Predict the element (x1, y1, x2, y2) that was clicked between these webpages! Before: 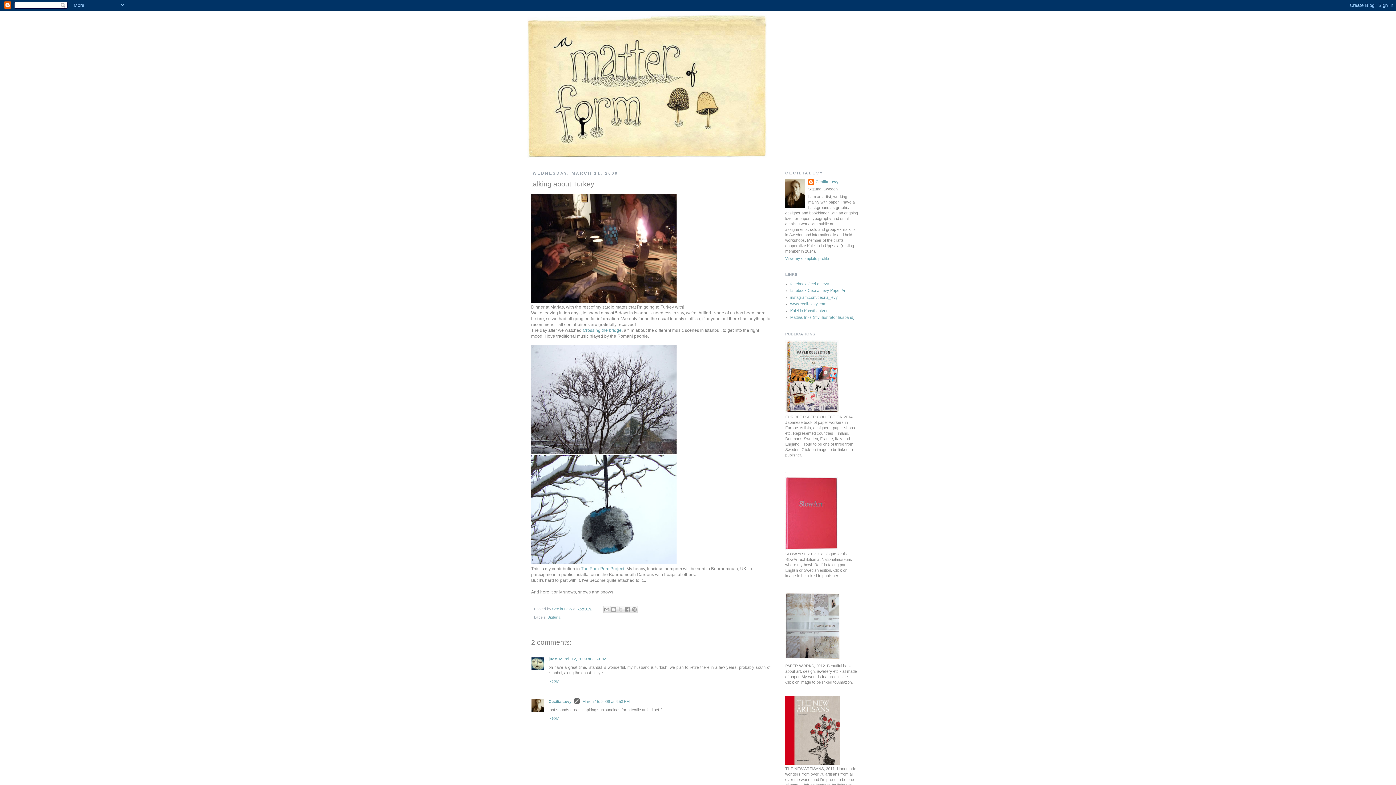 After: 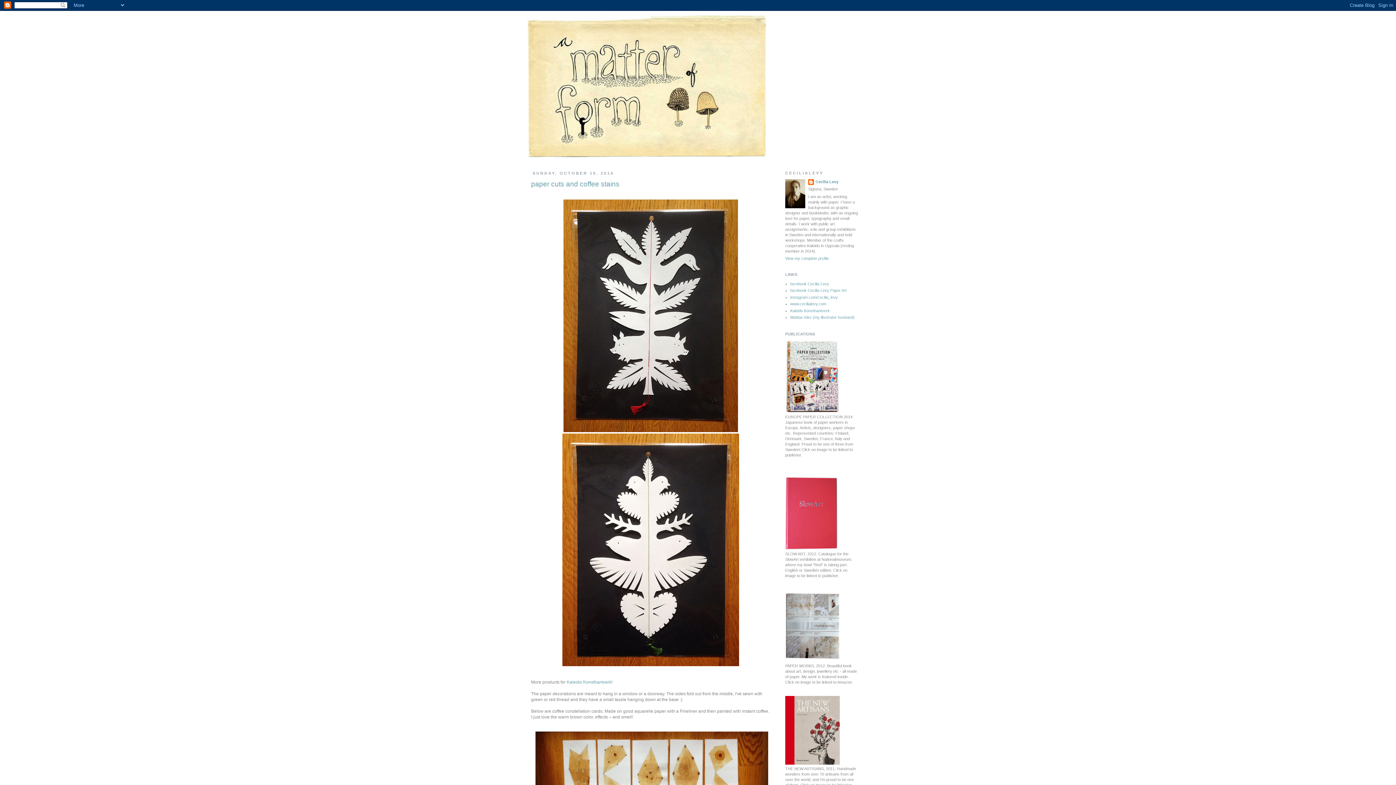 Action: bbox: (527, 14, 869, 158)